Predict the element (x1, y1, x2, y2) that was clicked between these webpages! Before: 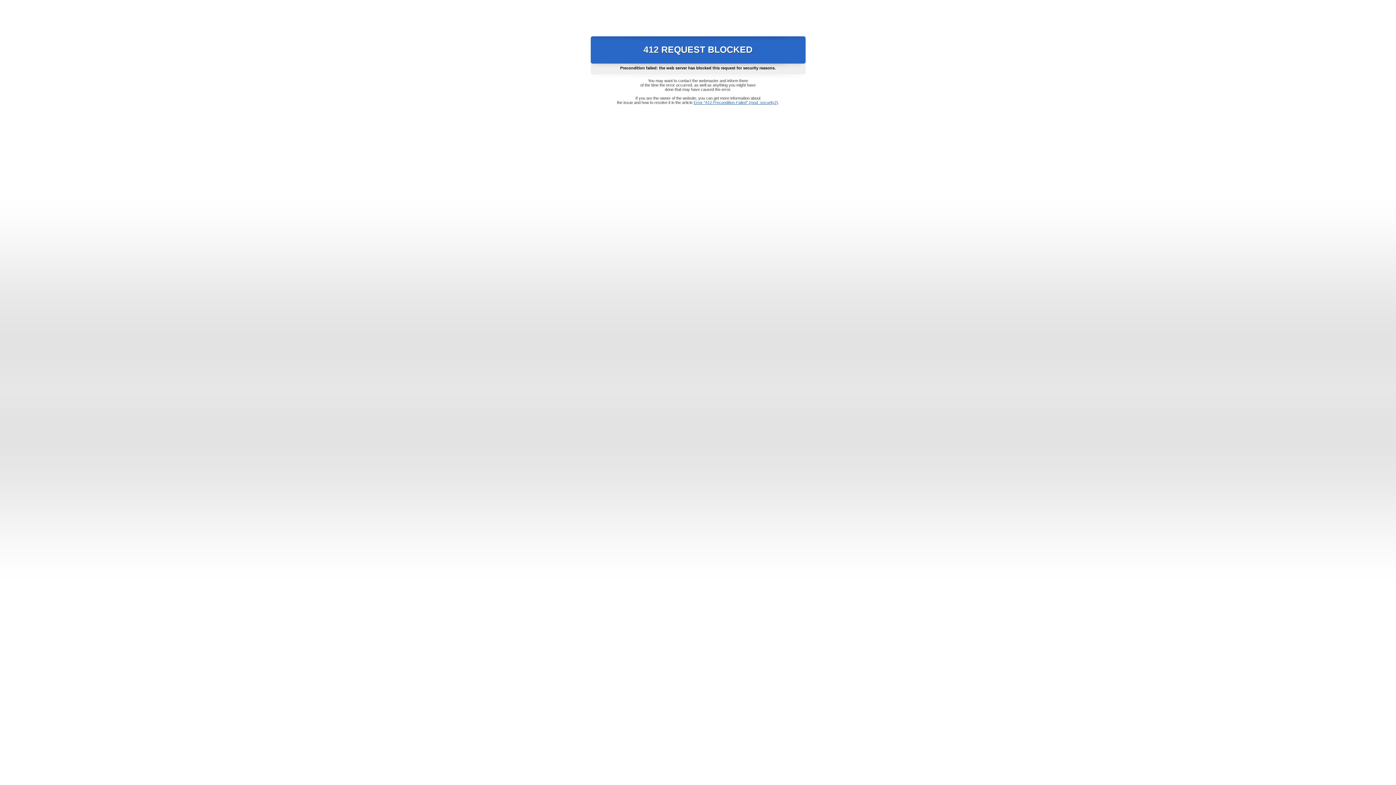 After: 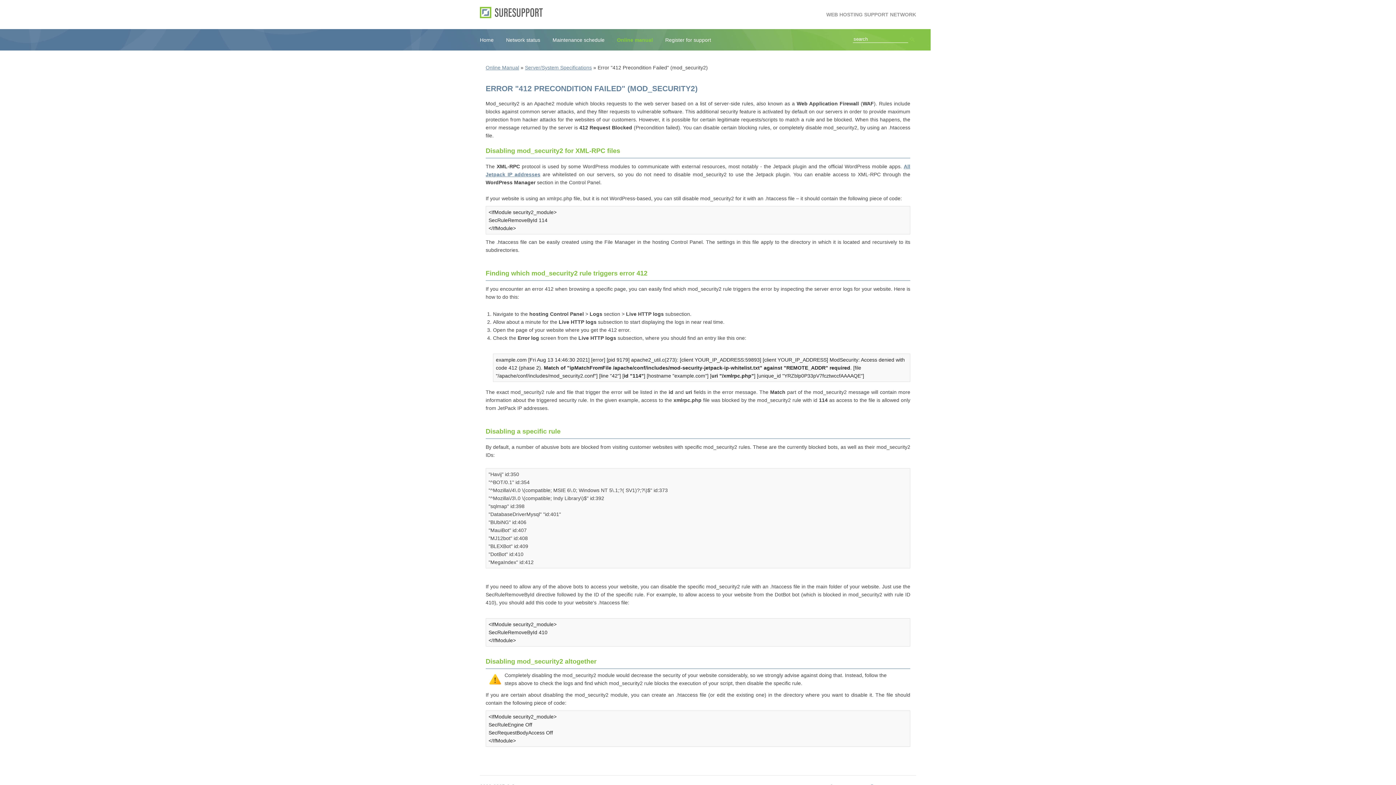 Action: bbox: (693, 100, 778, 104) label: Error "412 Precondition Failed" (mod_security2)